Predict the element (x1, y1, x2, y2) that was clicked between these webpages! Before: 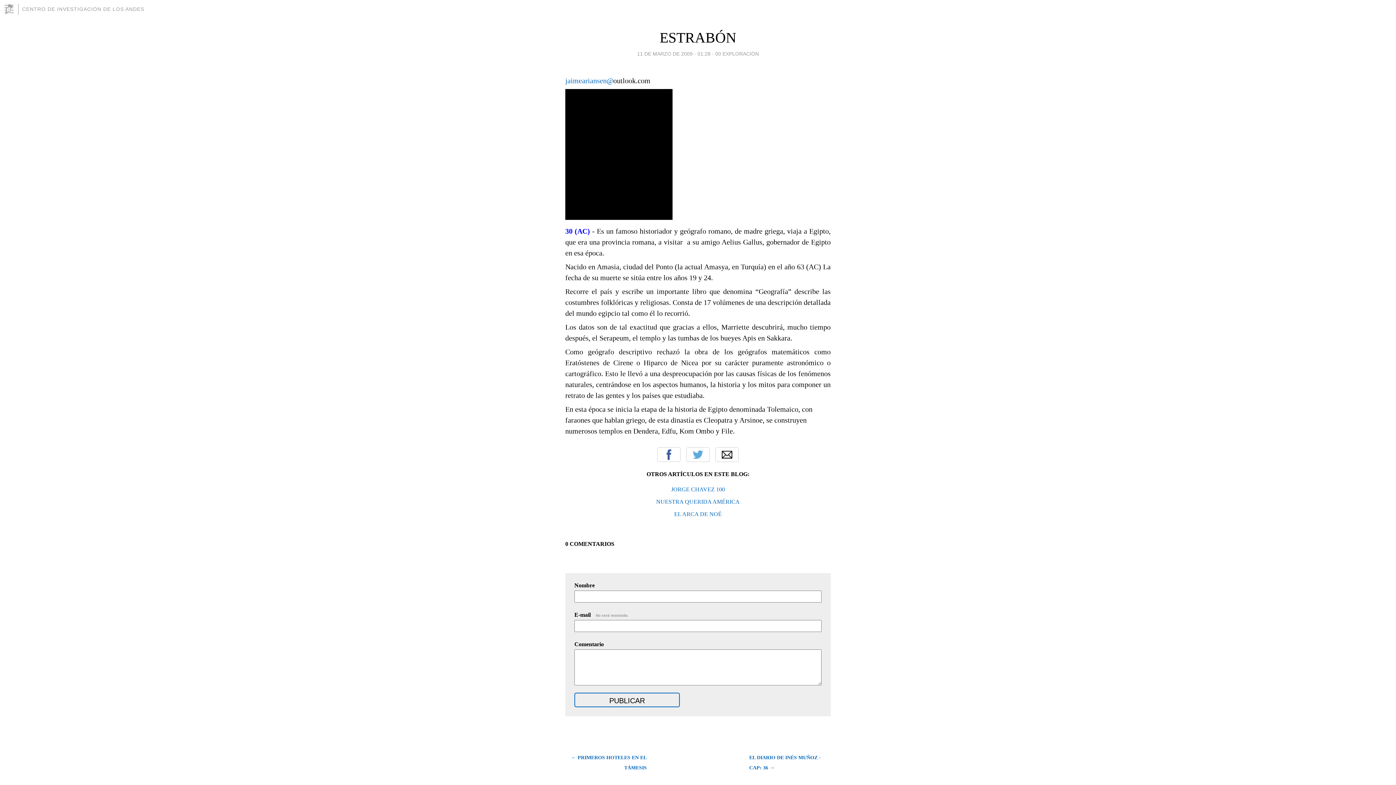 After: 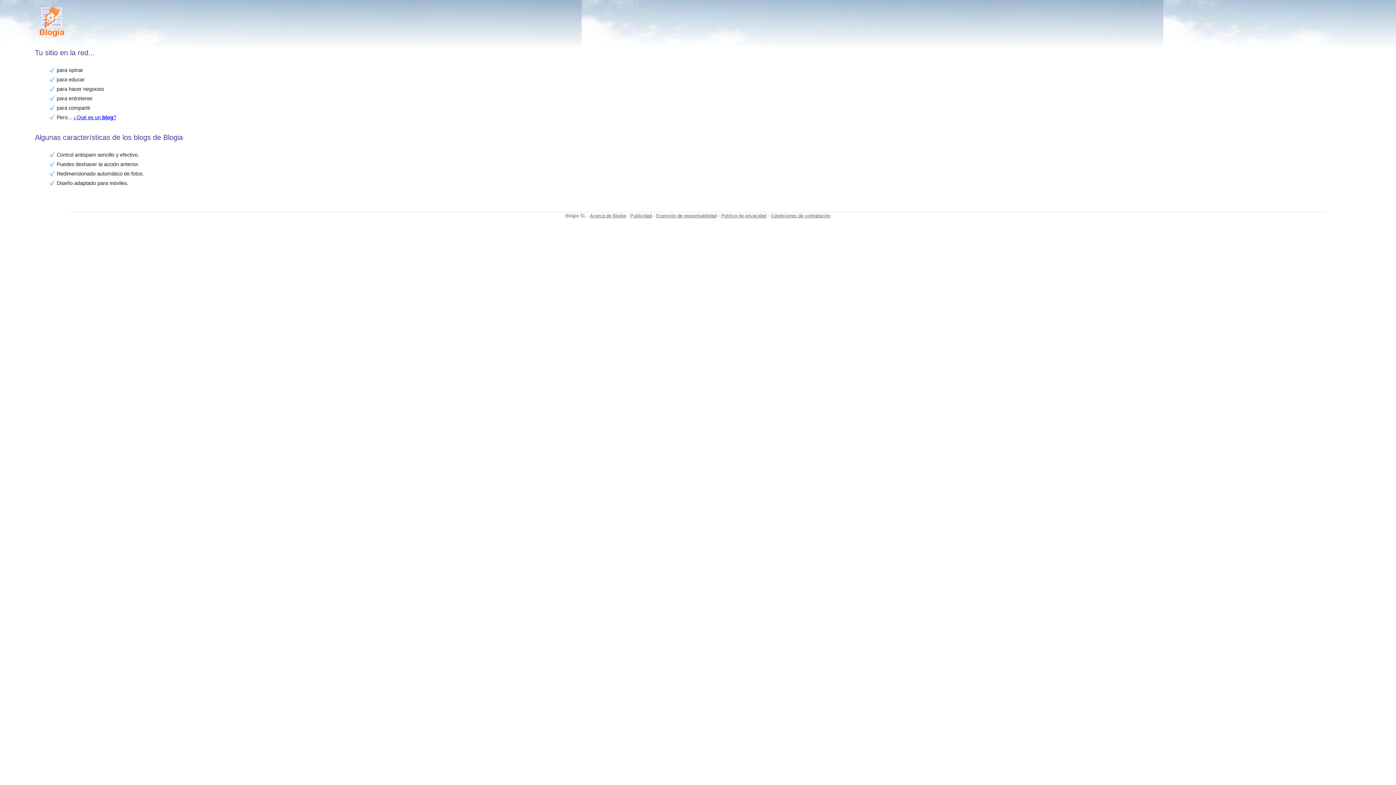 Action: bbox: (3, 3, 18, 14)